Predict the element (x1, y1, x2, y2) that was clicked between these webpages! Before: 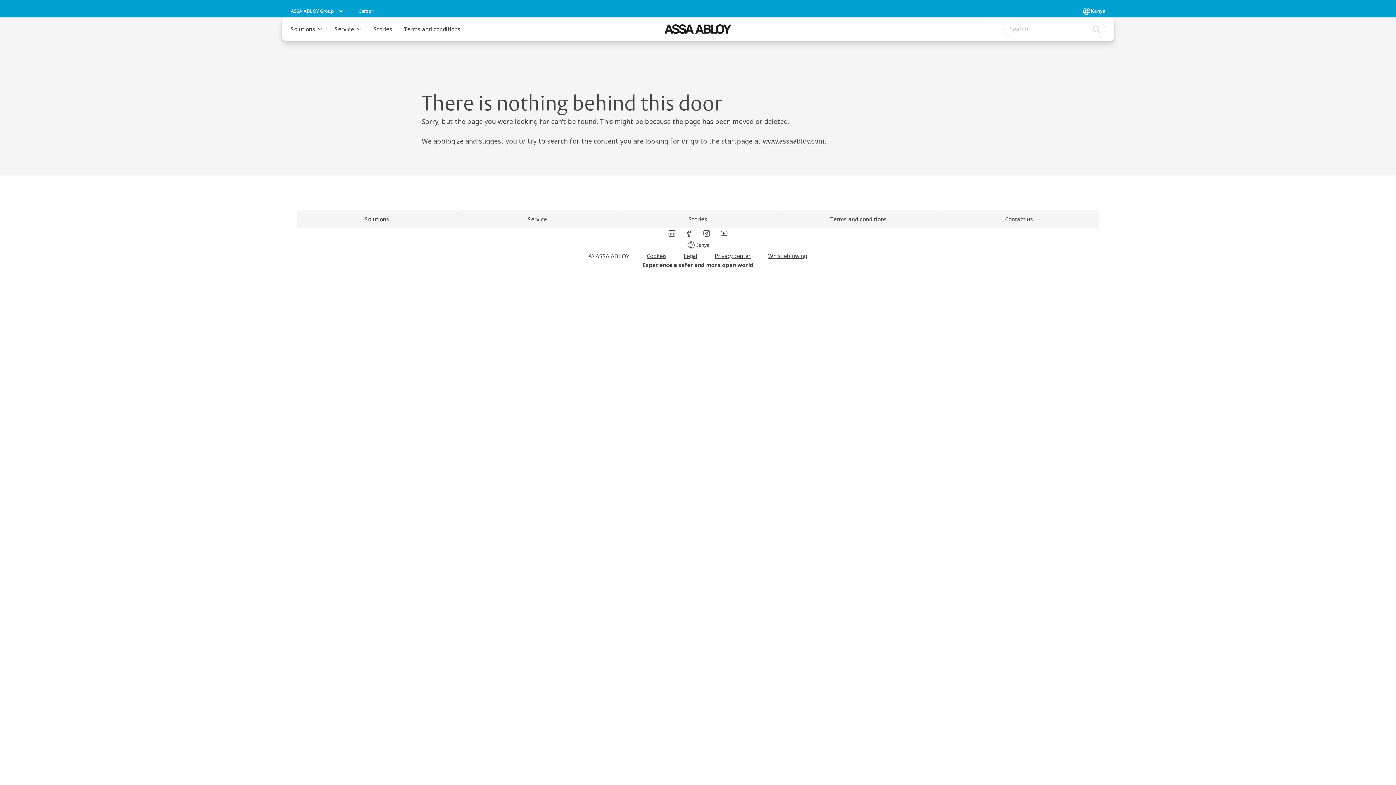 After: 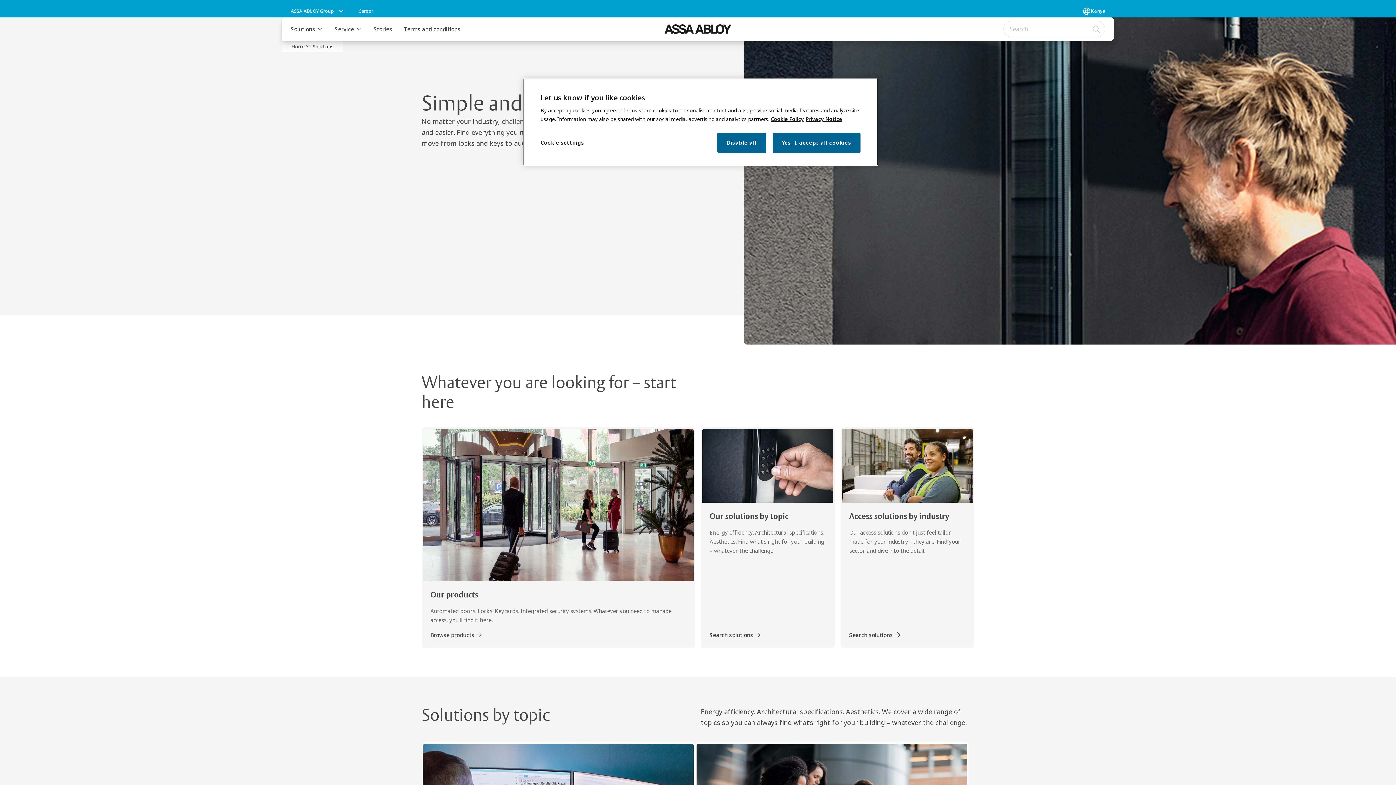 Action: bbox: (296, 210, 457, 228) label: Solutions